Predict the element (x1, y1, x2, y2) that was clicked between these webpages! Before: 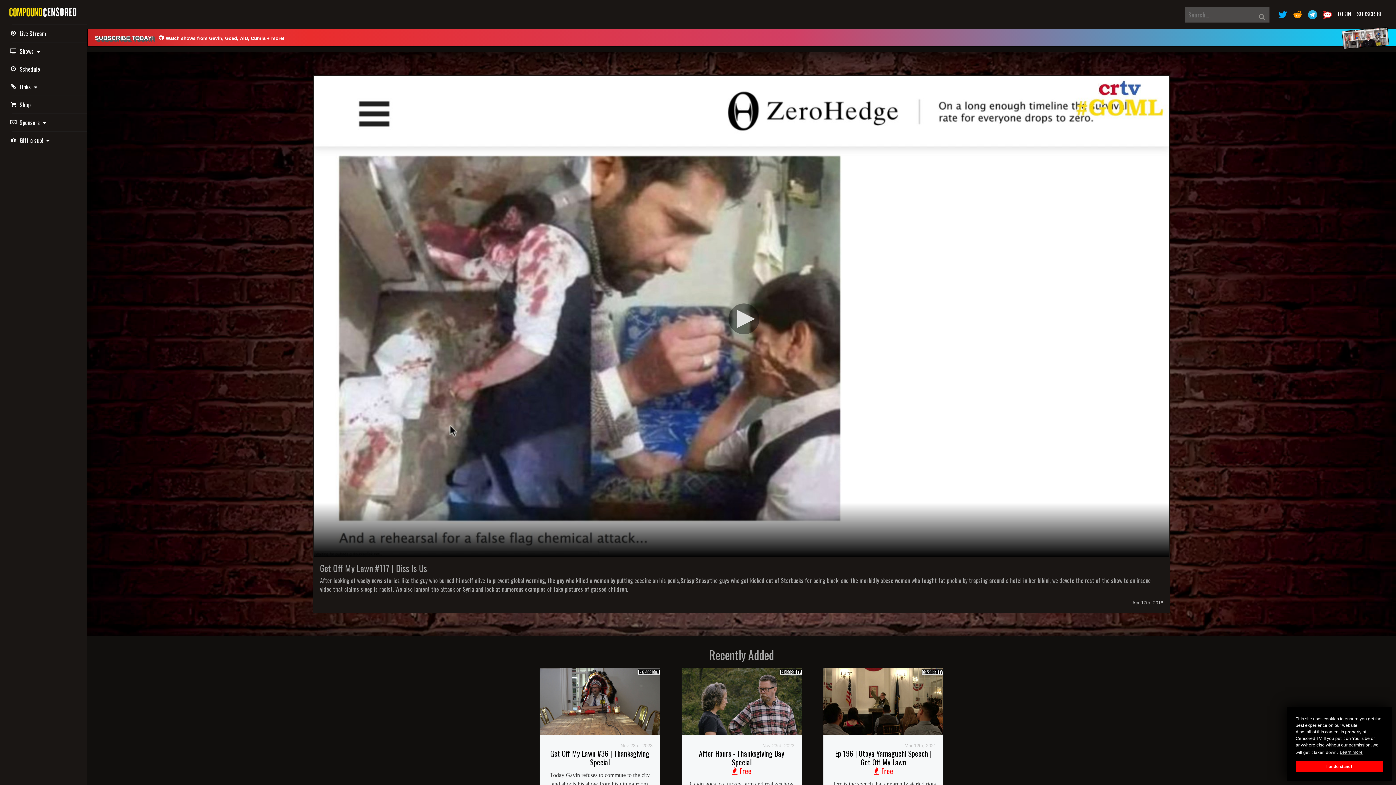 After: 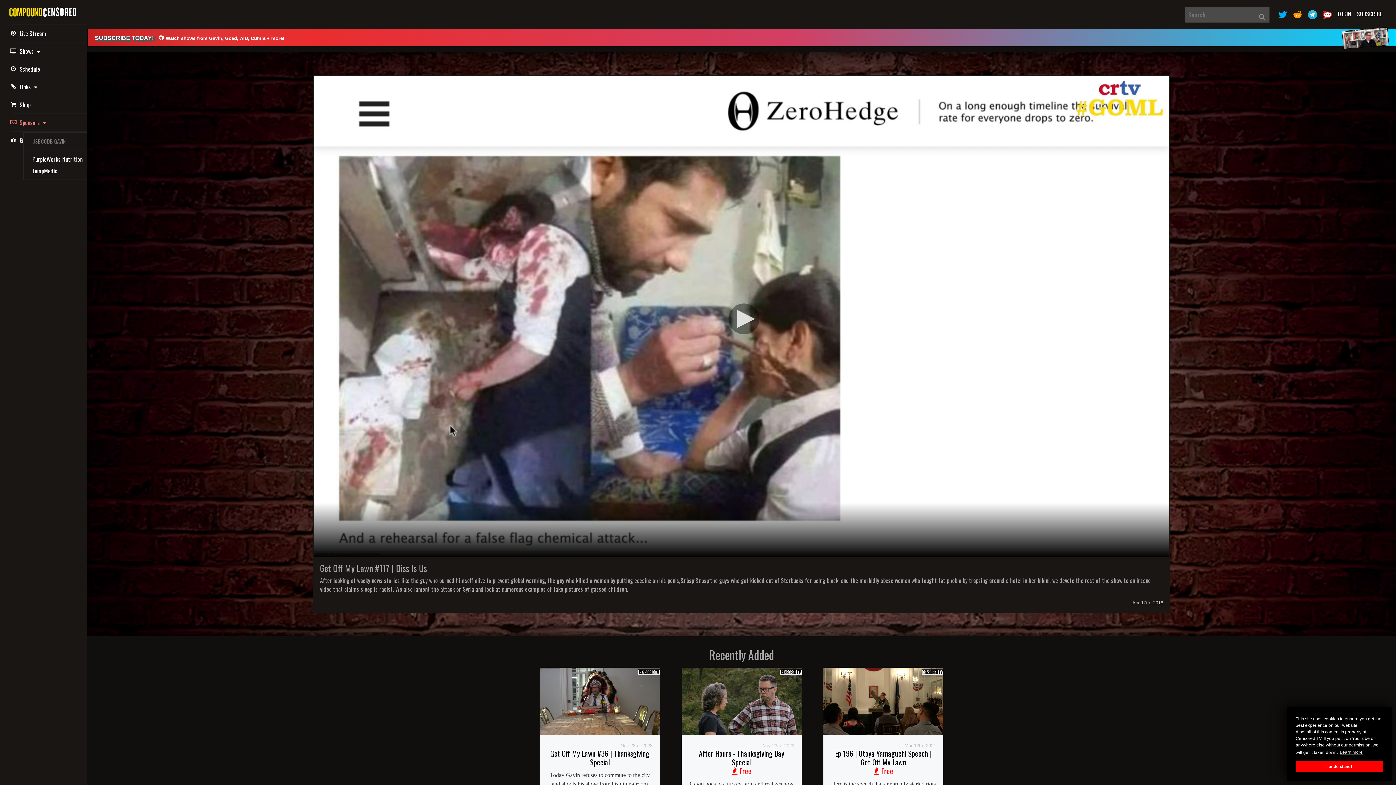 Action: label: Sponsors   bbox: (12, 113, 87, 131)